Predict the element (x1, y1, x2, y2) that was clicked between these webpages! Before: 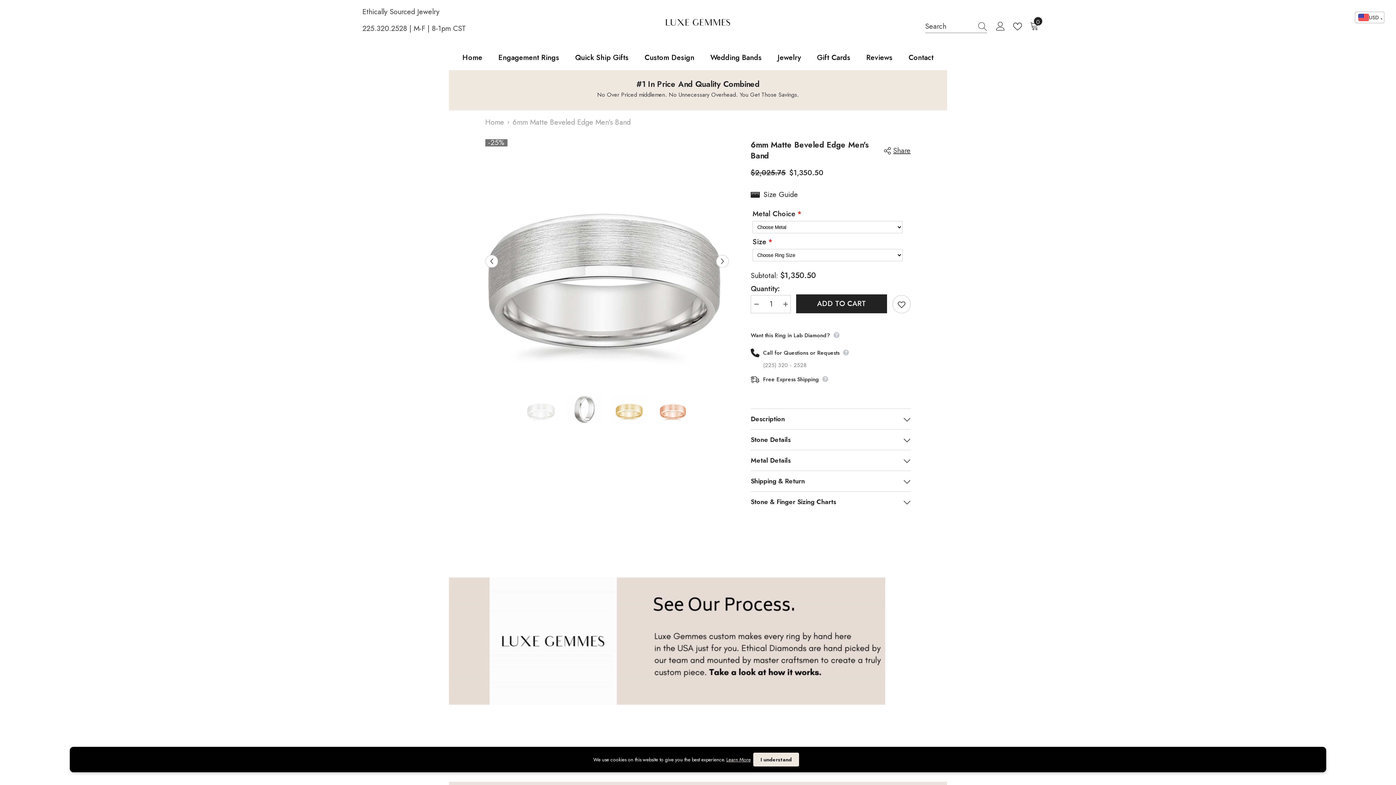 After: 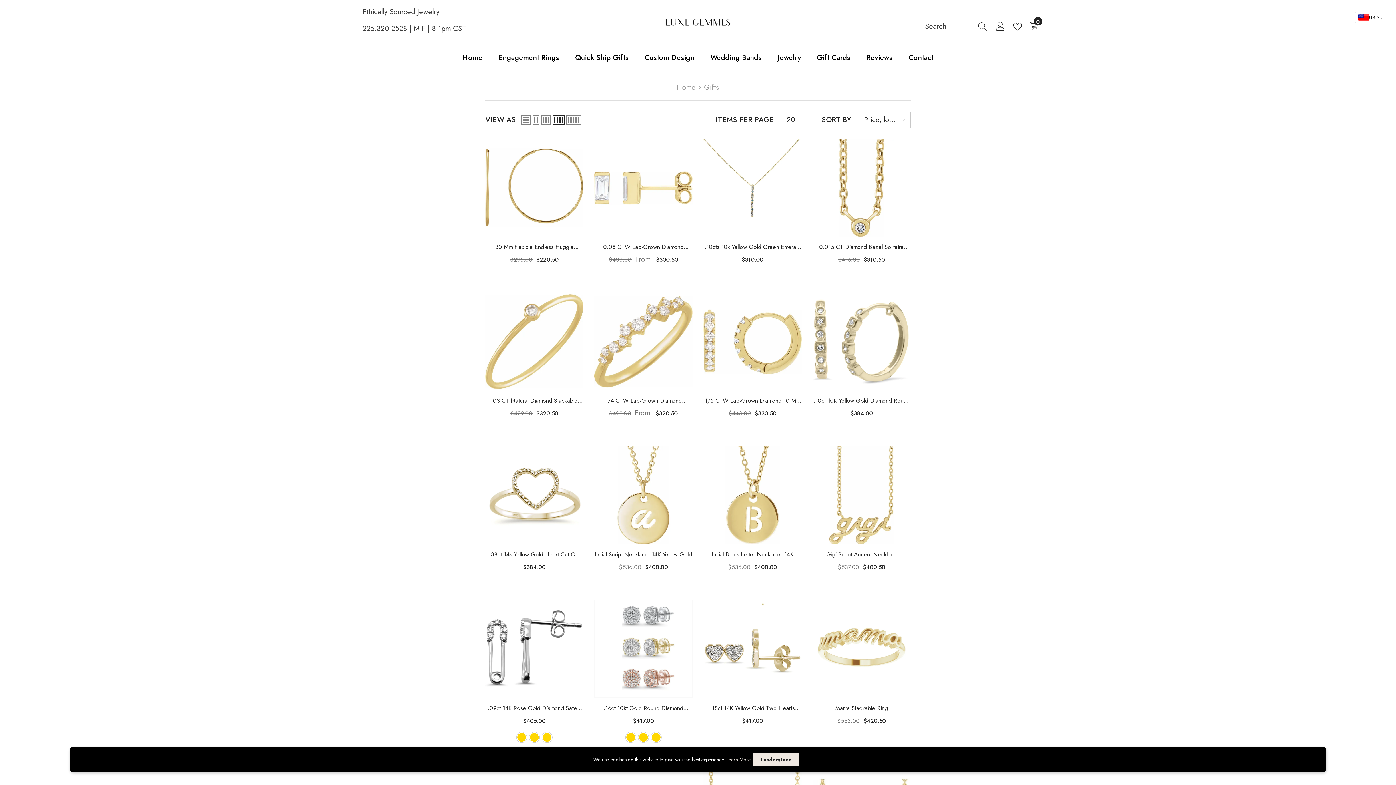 Action: bbox: (567, 45, 636, 70) label: Quick Ship Gifts